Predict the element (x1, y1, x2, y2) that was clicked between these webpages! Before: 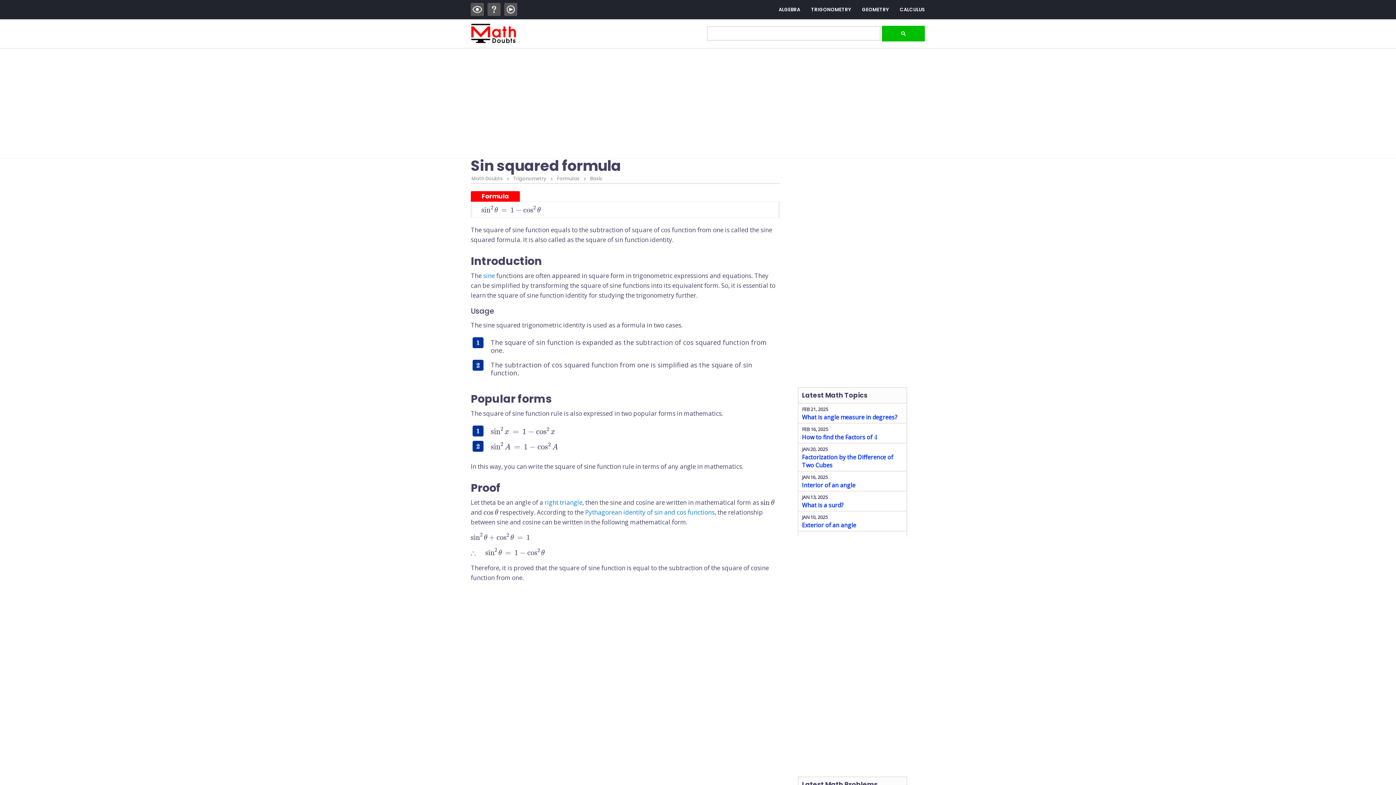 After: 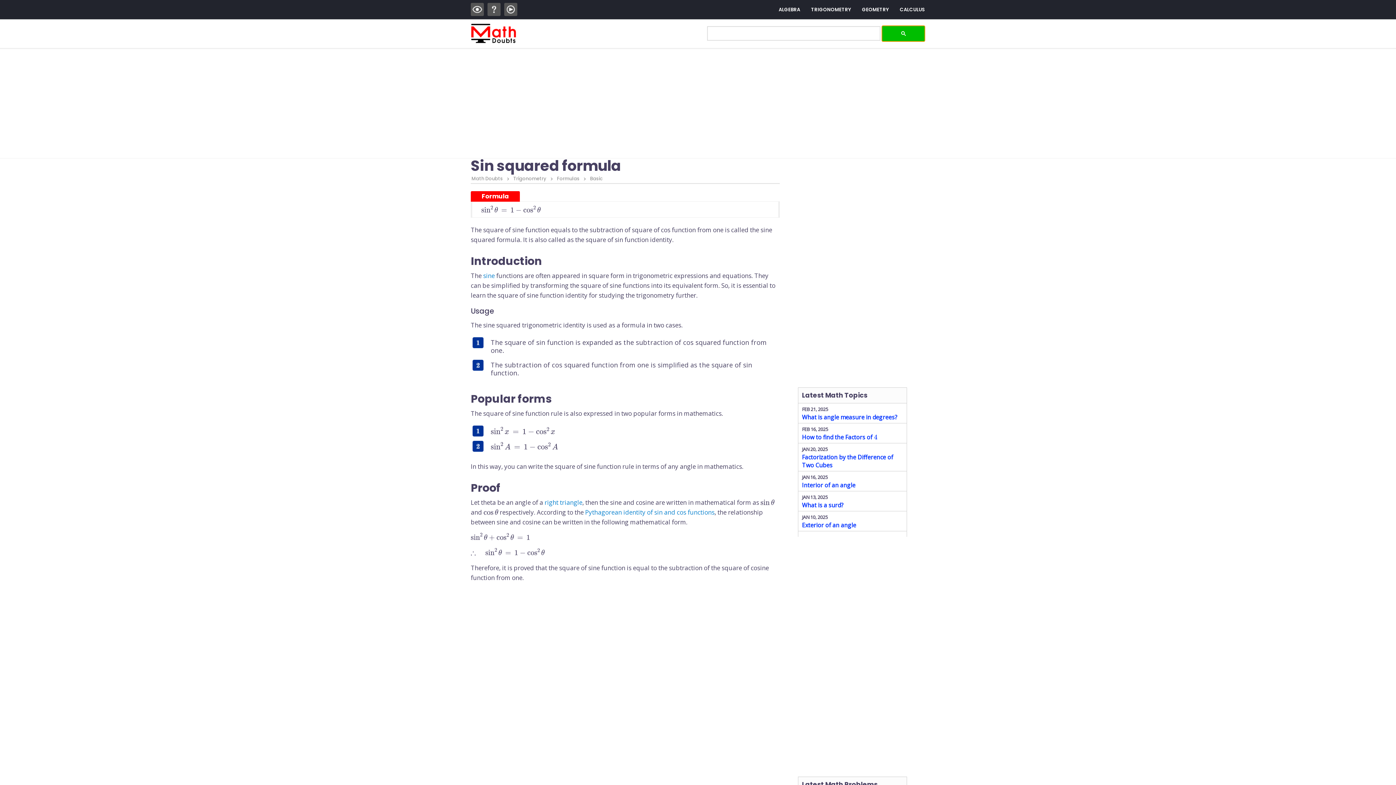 Action: bbox: (881, 25, 925, 41)